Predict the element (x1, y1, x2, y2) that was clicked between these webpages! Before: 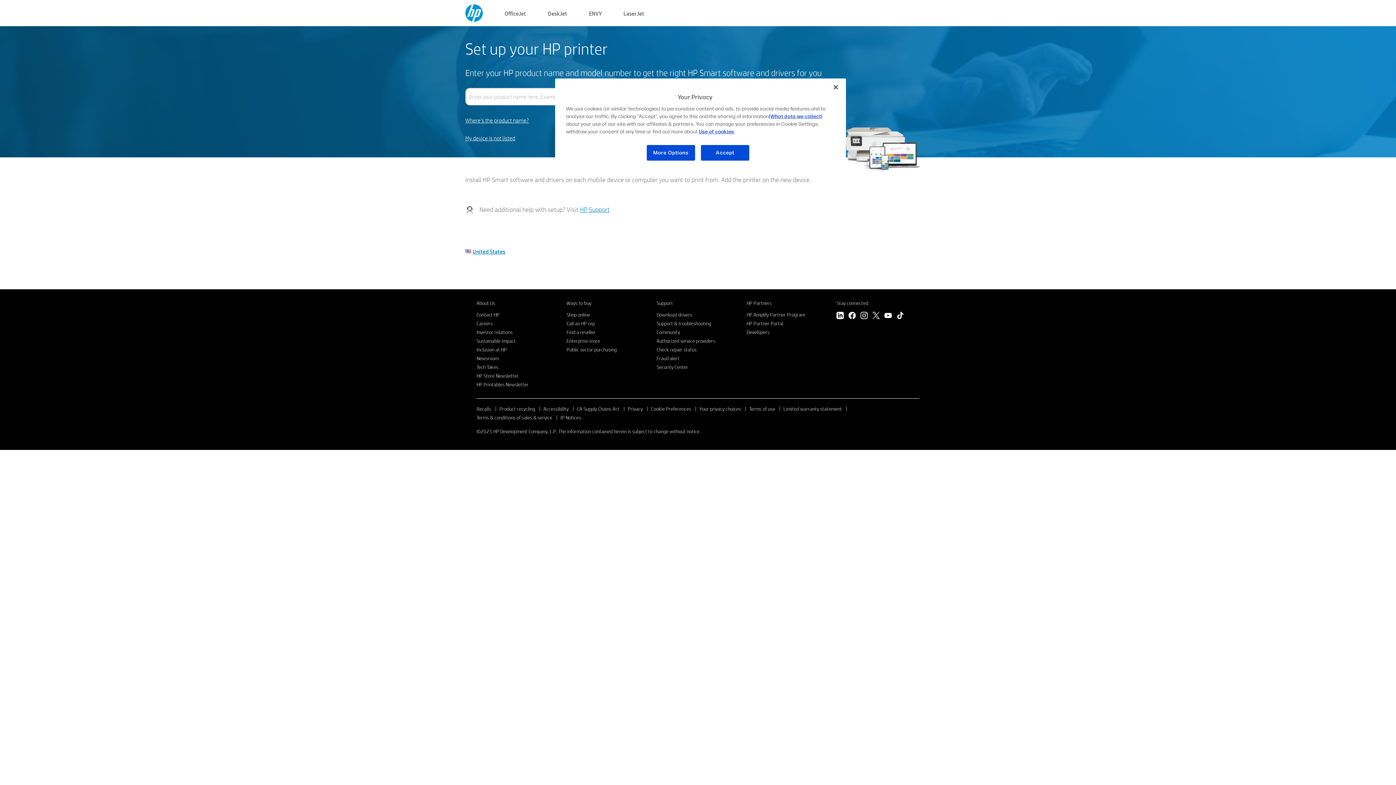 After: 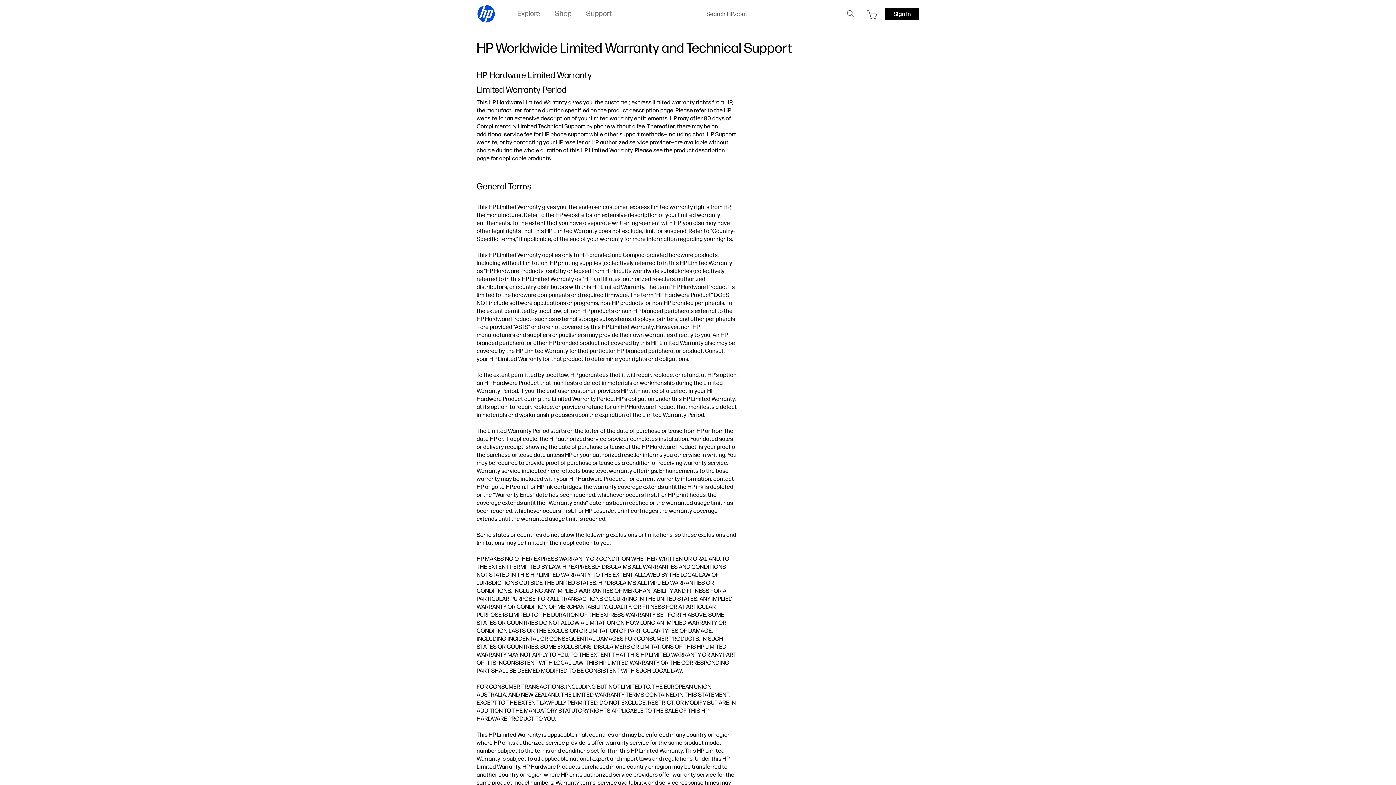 Action: label: Limited warranty statement bbox: (783, 405, 842, 412)